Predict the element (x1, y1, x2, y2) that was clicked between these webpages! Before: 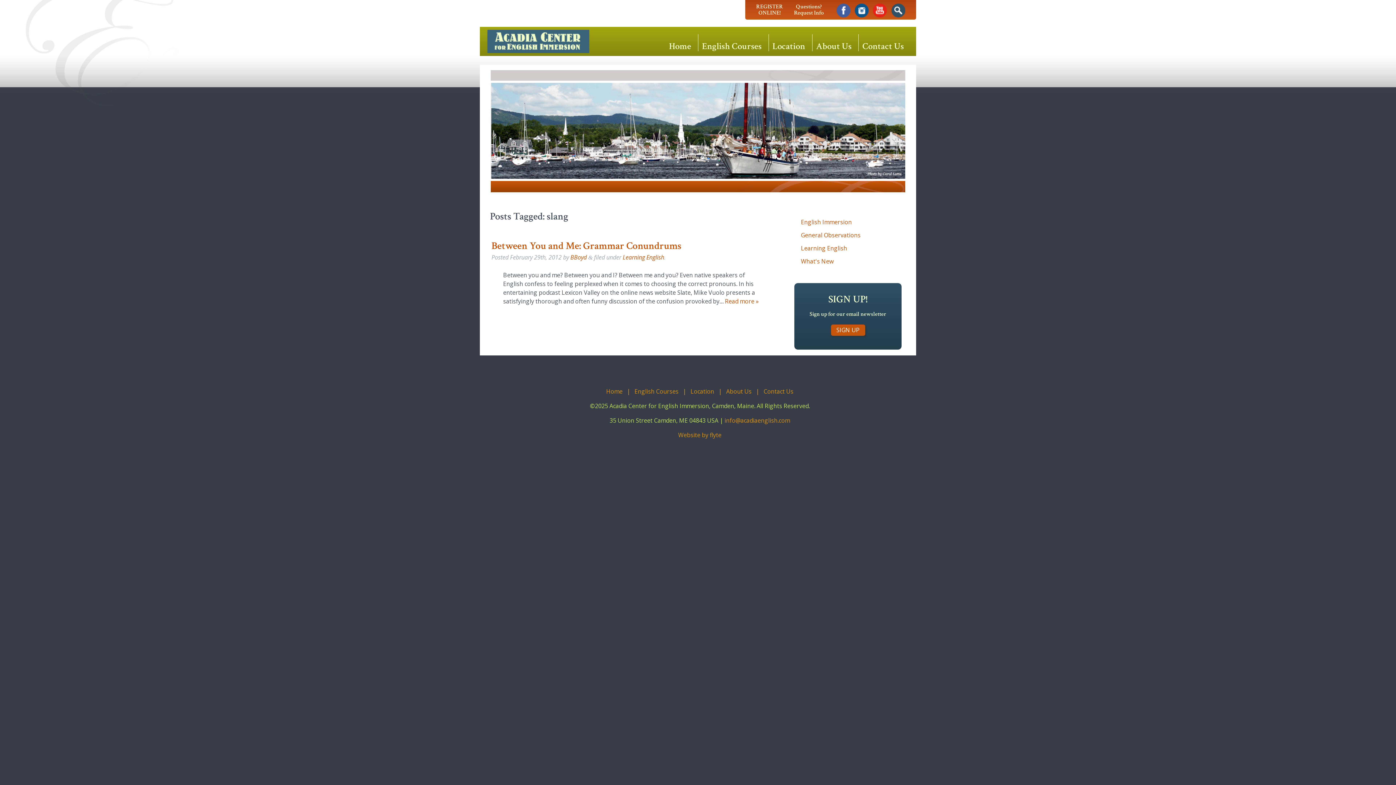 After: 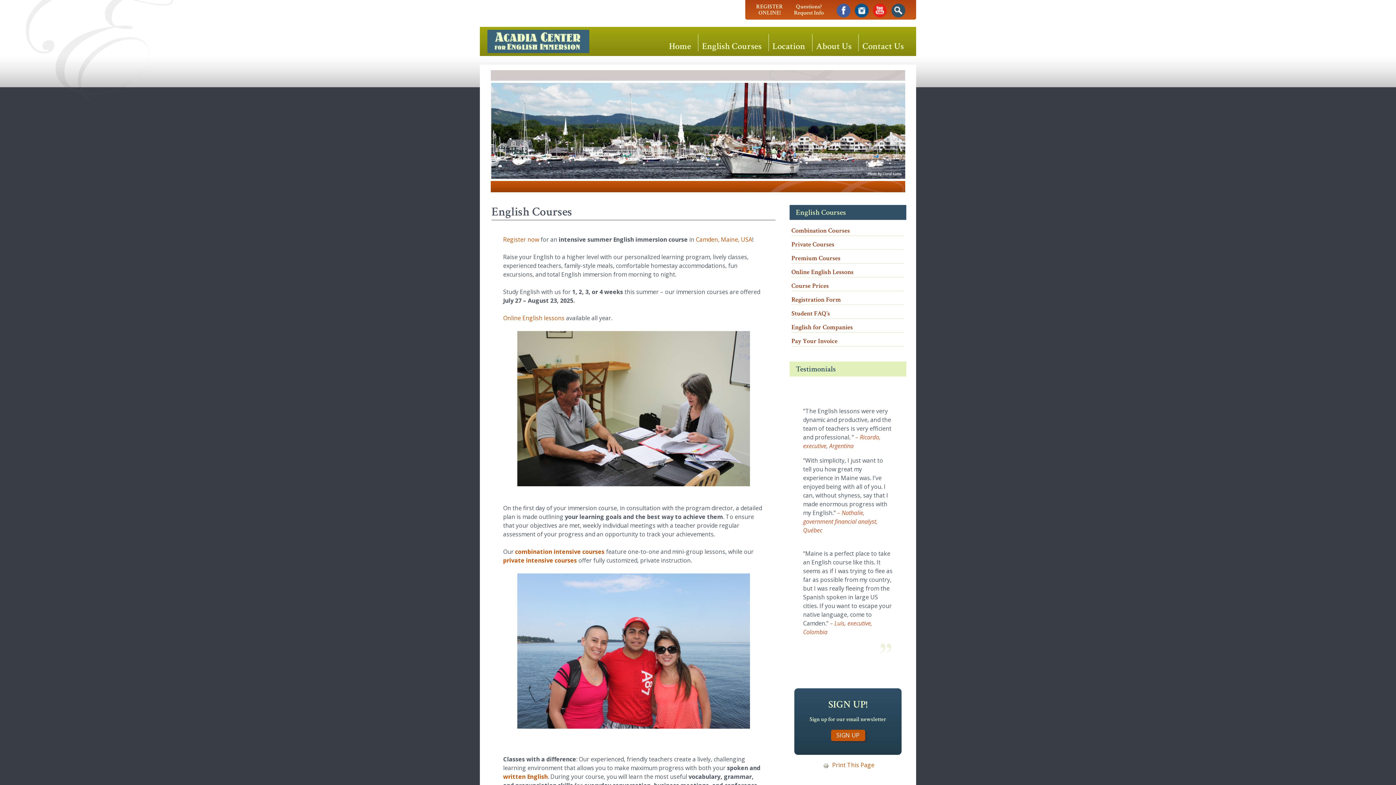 Action: bbox: (698, 34, 769, 51) label: English Courses